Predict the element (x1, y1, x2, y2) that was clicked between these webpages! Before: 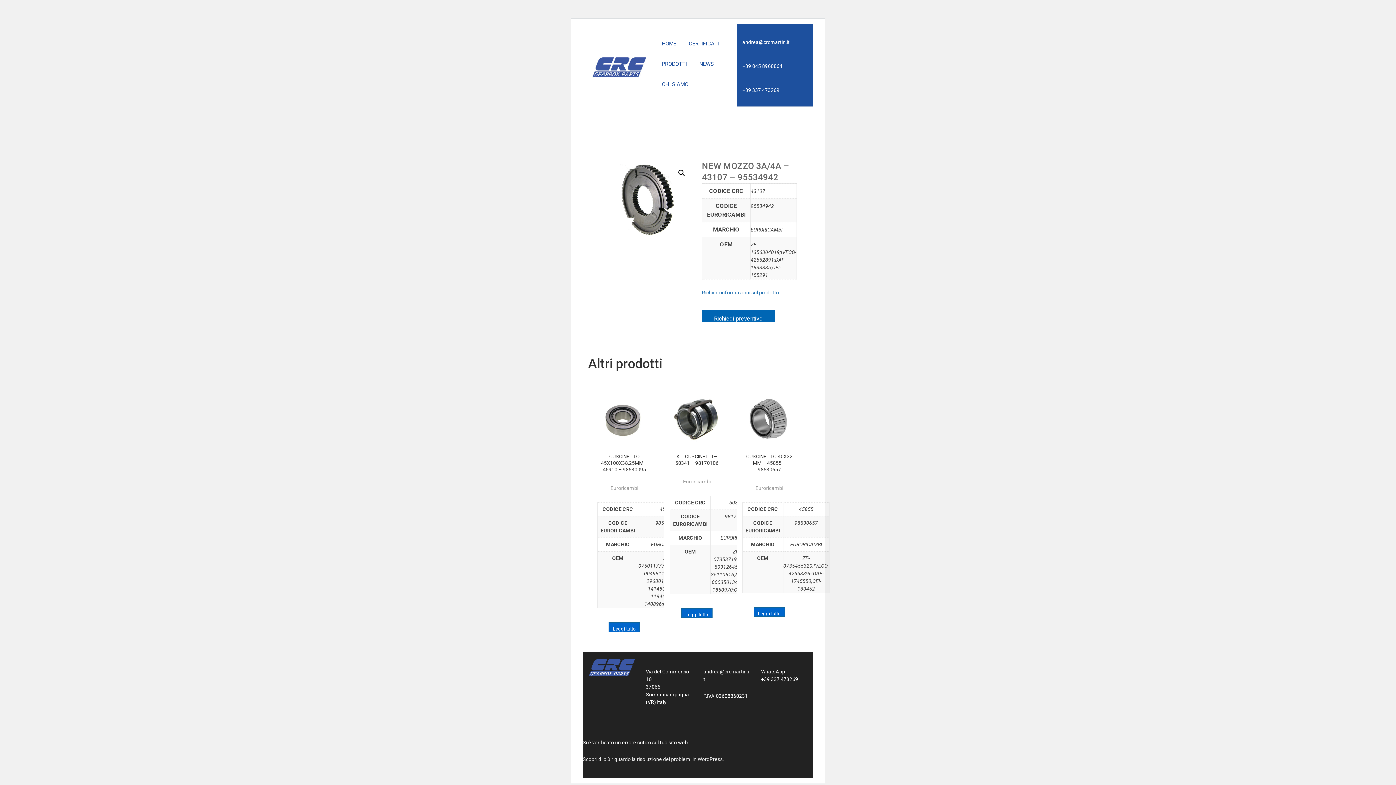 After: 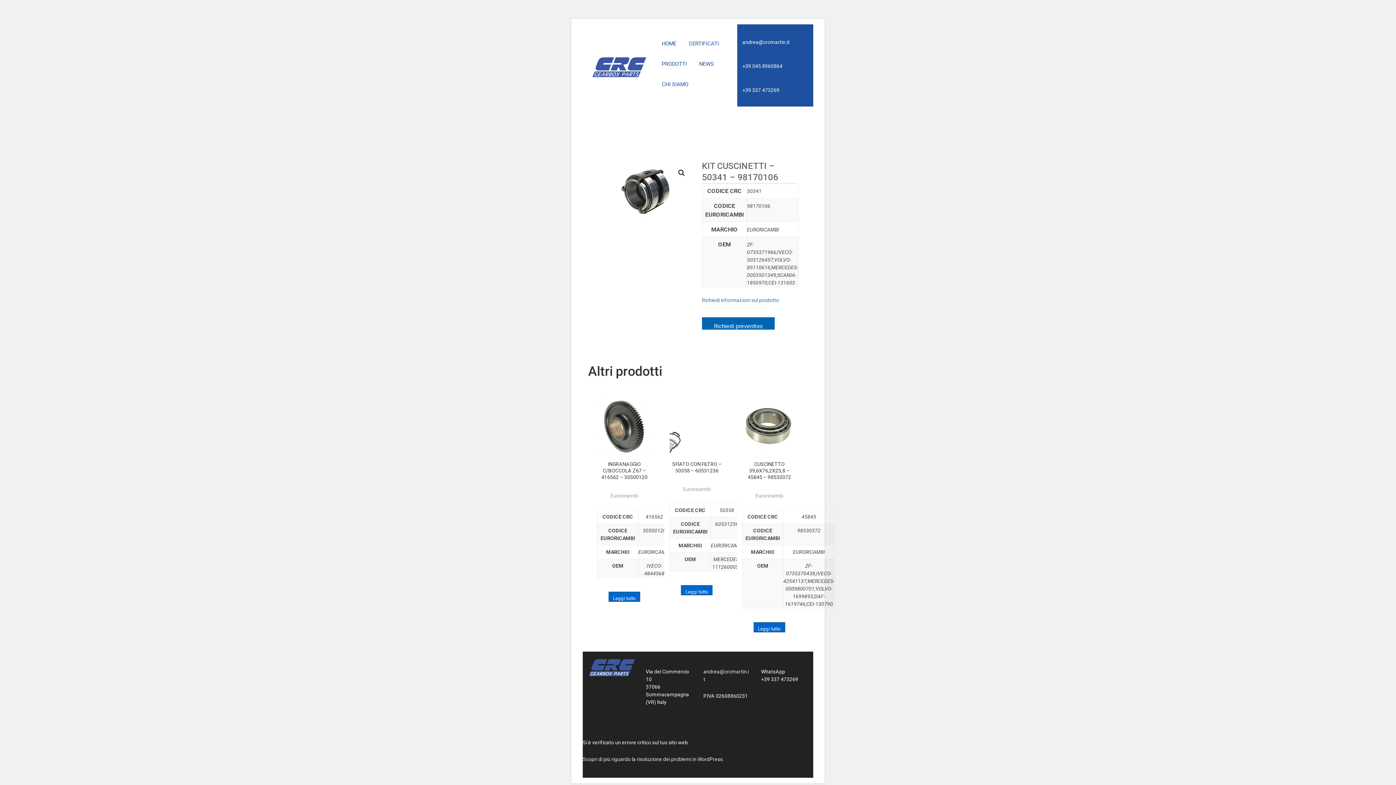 Action: label: Leggi di più su "KIT CUSCINETTI - 50341 - 98170106" bbox: (681, 608, 712, 618)